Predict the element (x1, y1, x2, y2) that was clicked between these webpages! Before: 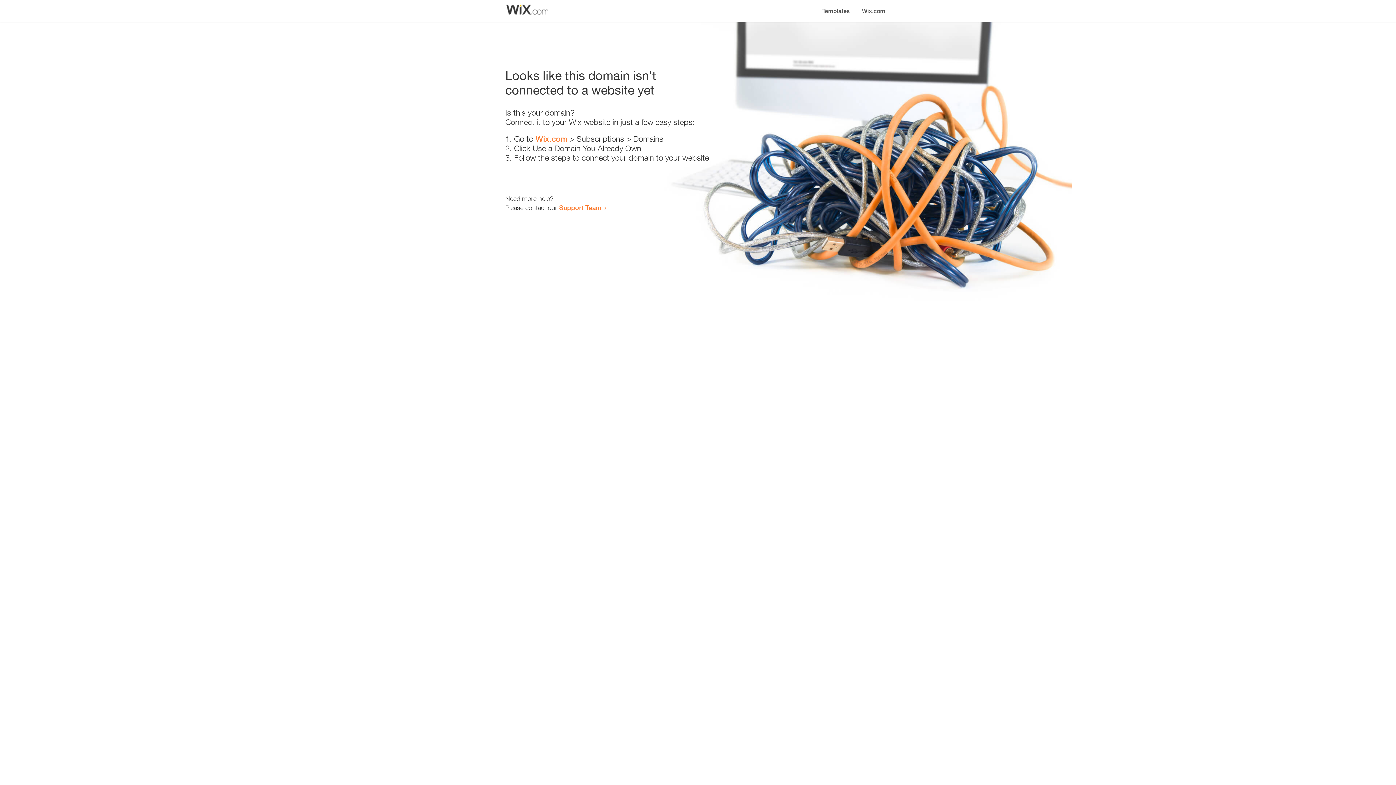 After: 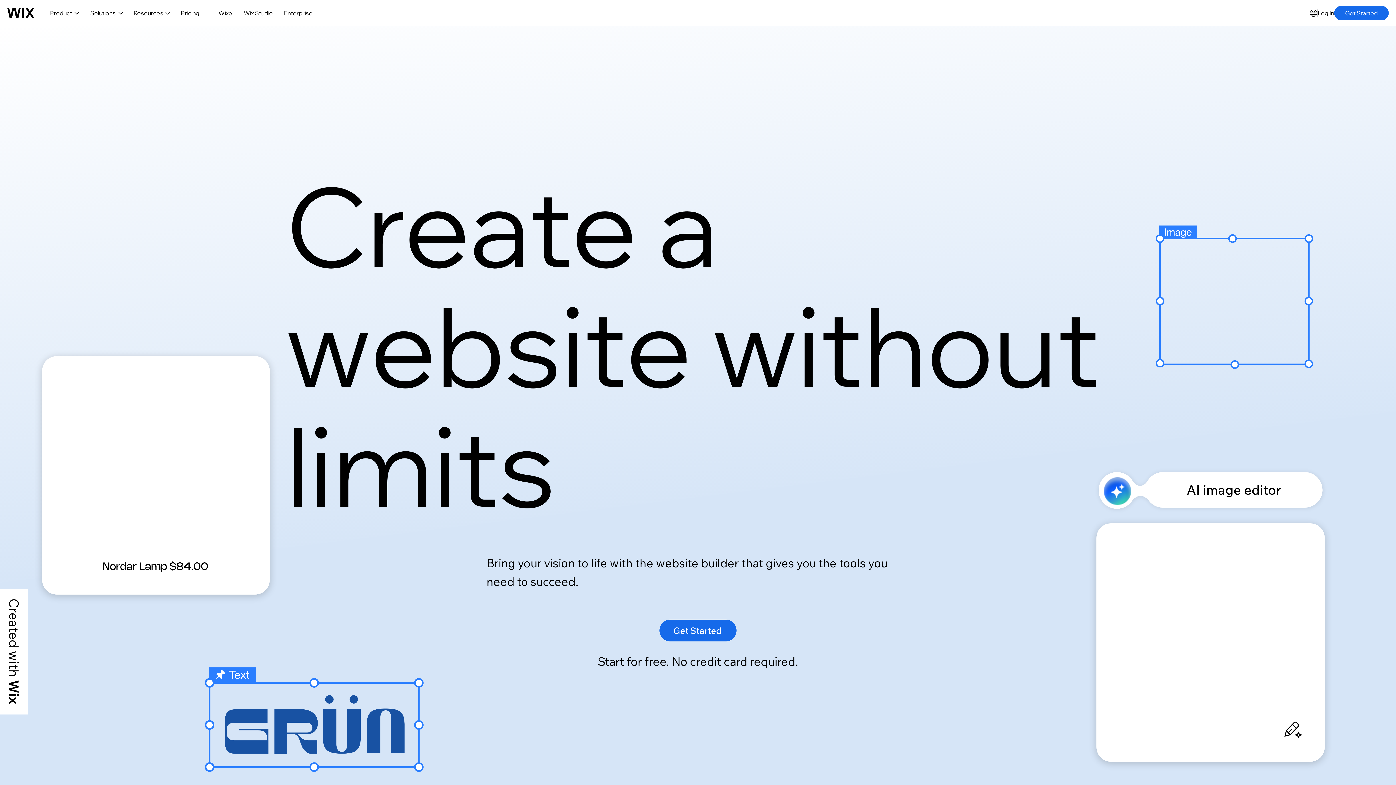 Action: label: Wix.com bbox: (856, 0, 890, 14)